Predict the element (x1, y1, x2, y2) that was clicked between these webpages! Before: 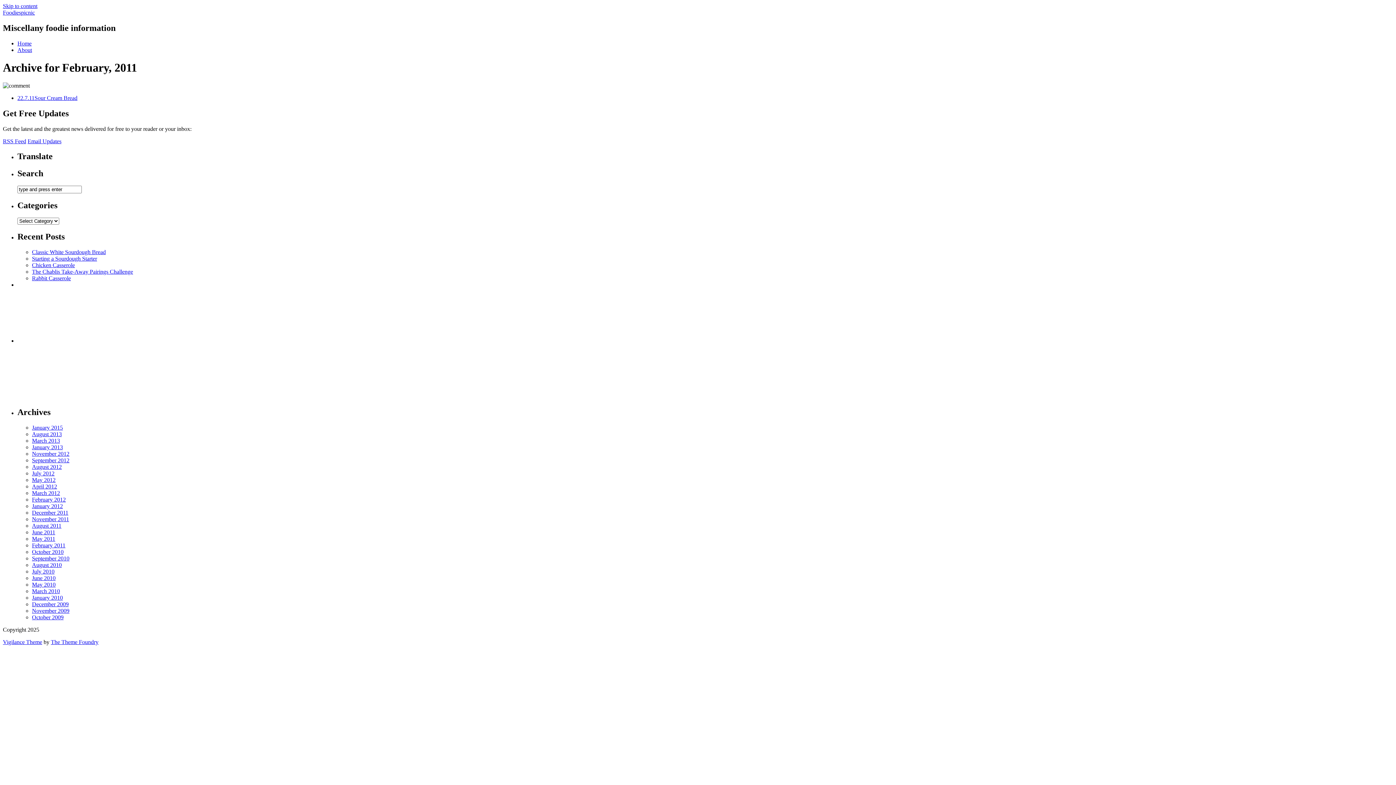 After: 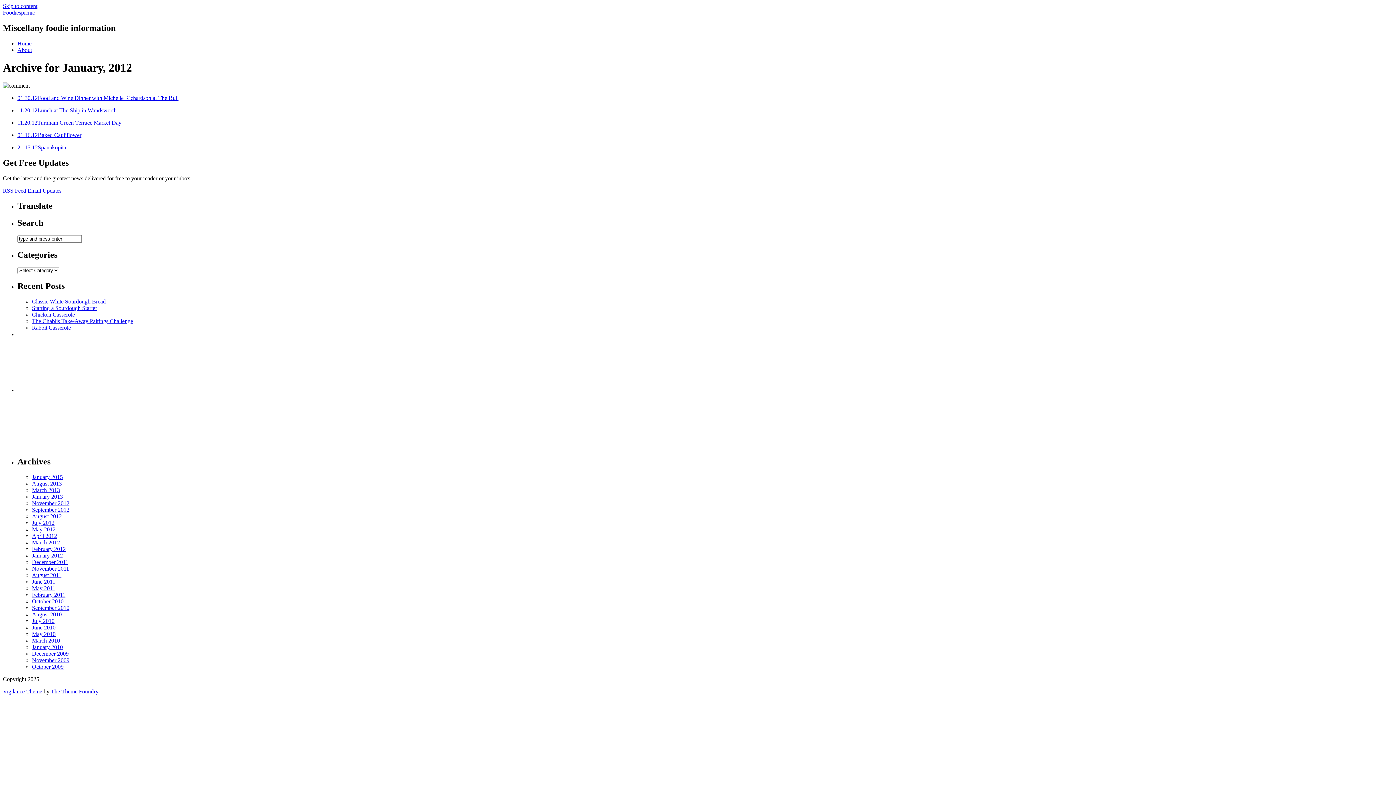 Action: bbox: (32, 503, 62, 509) label: January 2012